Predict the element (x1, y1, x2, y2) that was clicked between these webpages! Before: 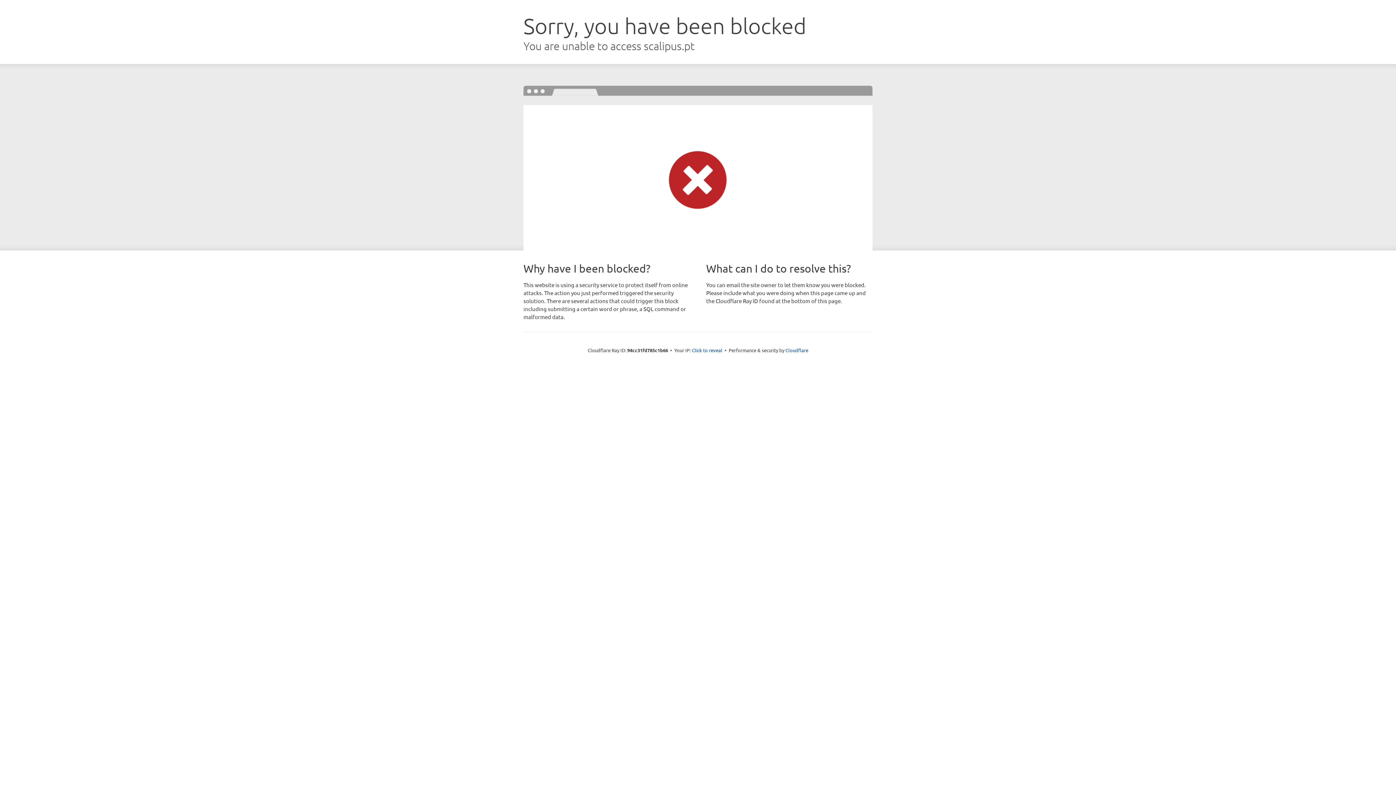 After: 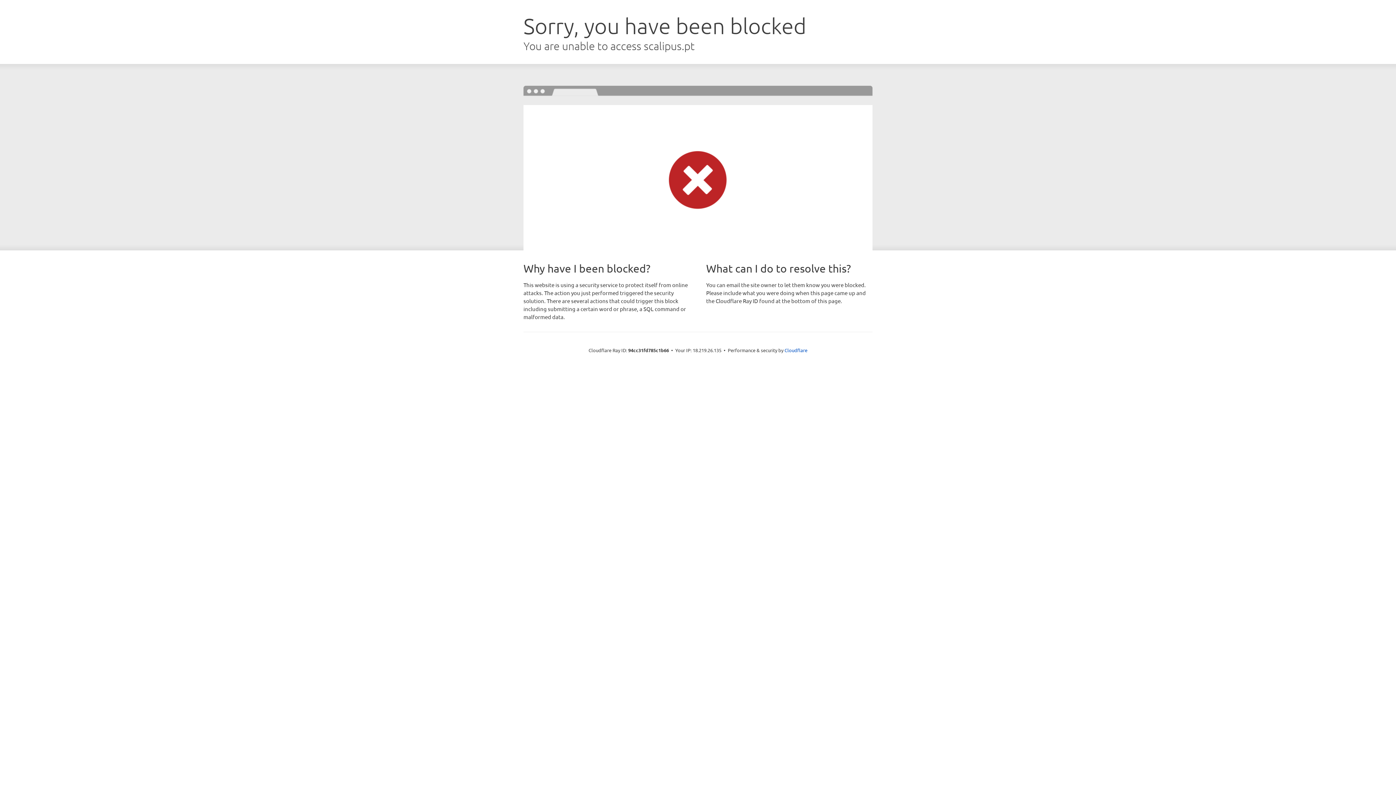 Action: label: Click to reveal bbox: (692, 346, 722, 353)